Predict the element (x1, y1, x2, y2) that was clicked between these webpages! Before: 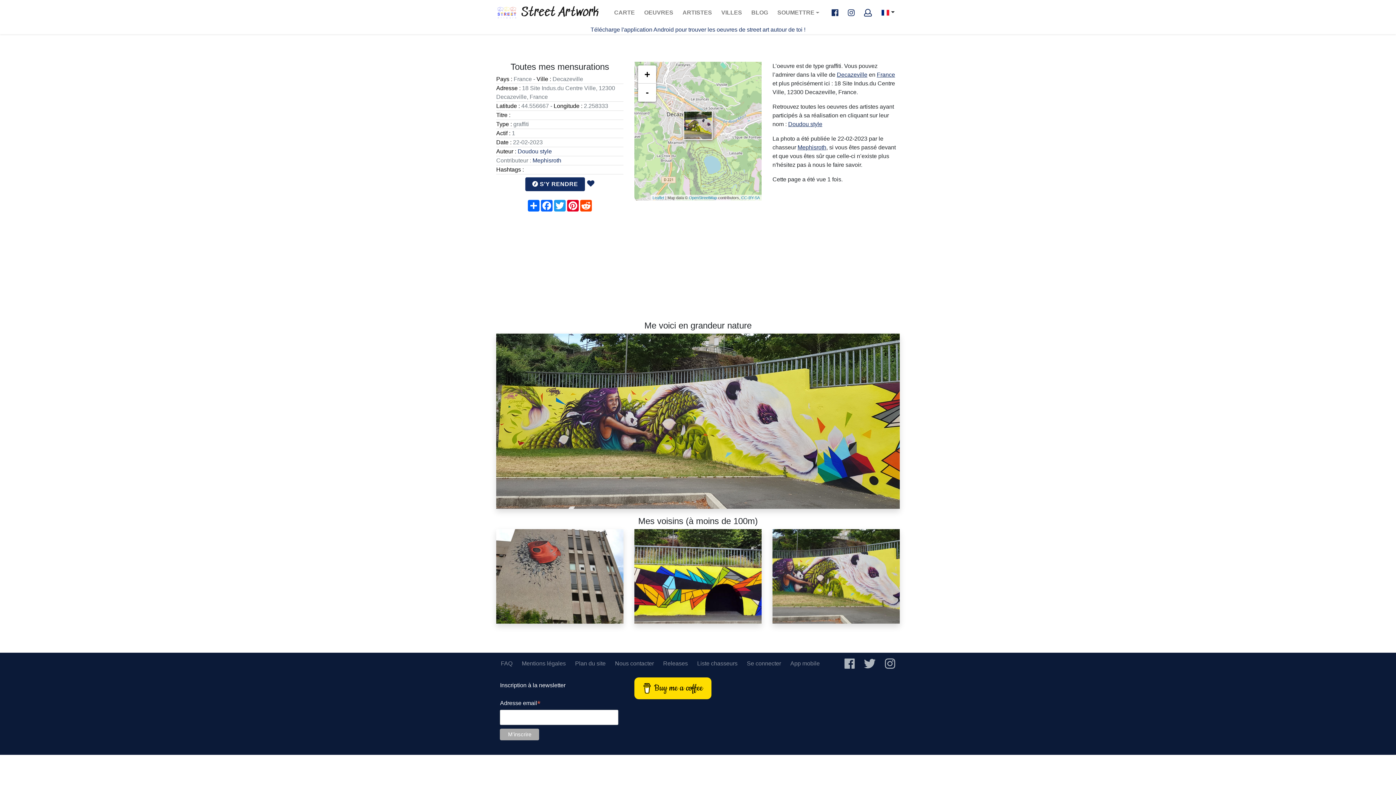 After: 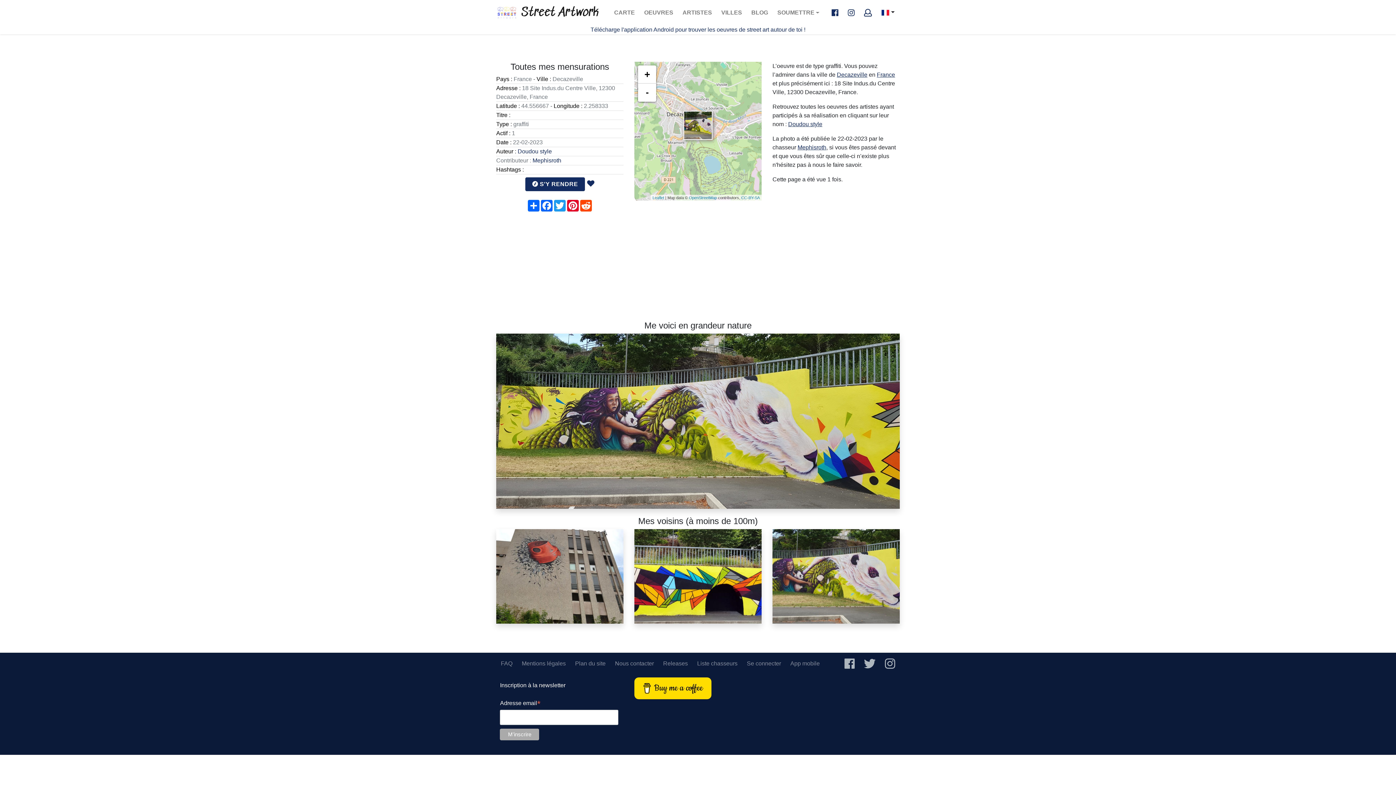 Action: bbox: (496, 333, 900, 509)